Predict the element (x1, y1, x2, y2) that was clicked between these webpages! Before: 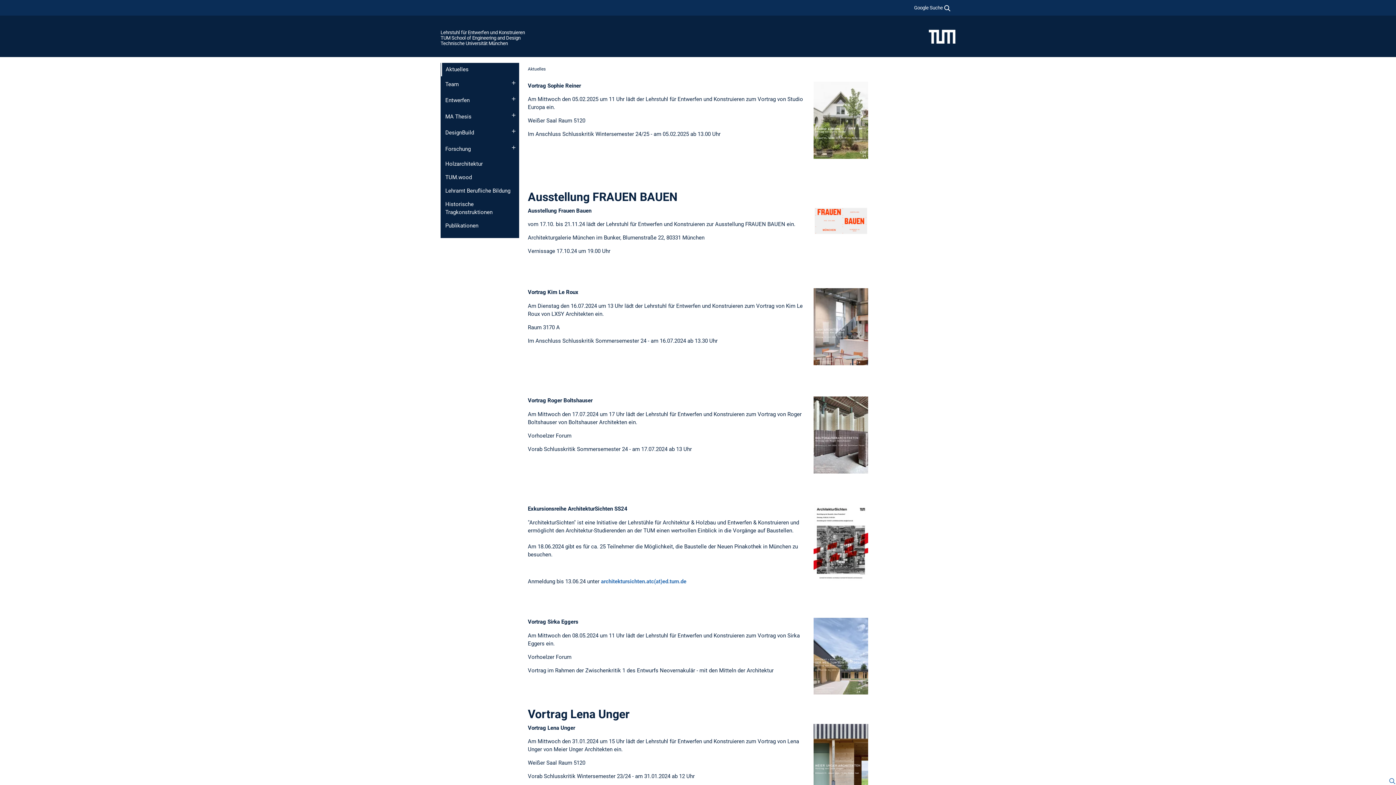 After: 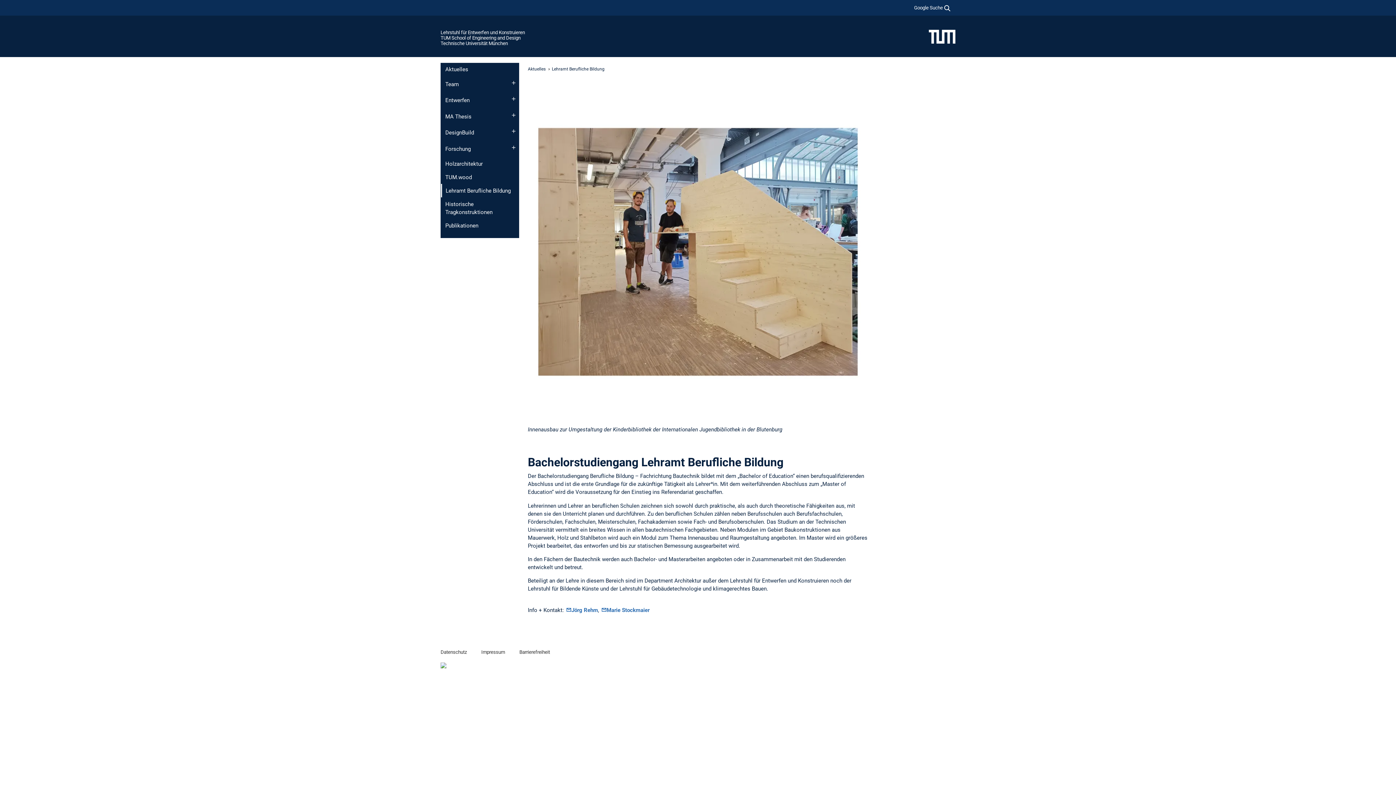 Action: label: Lehramt Berufliche Bildung bbox: (440, 184, 519, 197)